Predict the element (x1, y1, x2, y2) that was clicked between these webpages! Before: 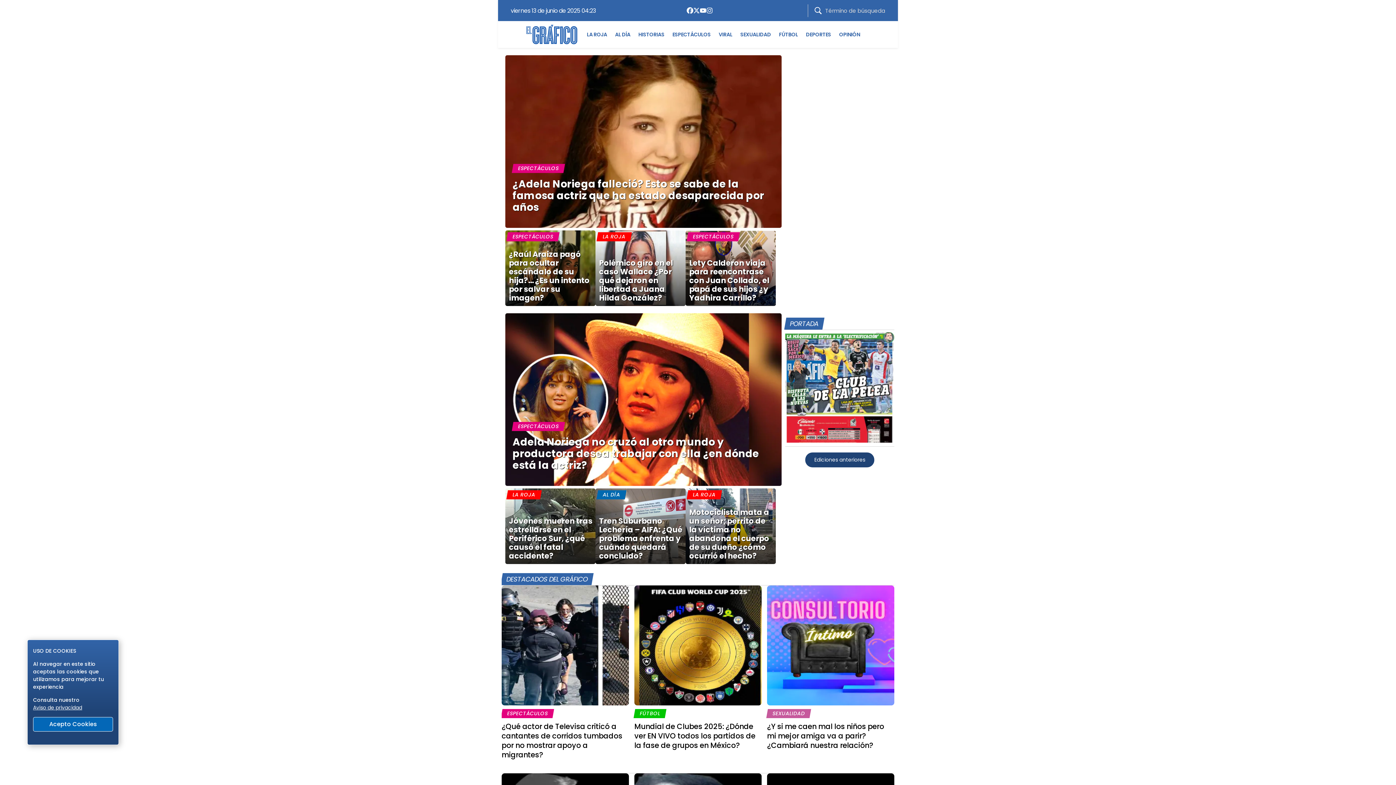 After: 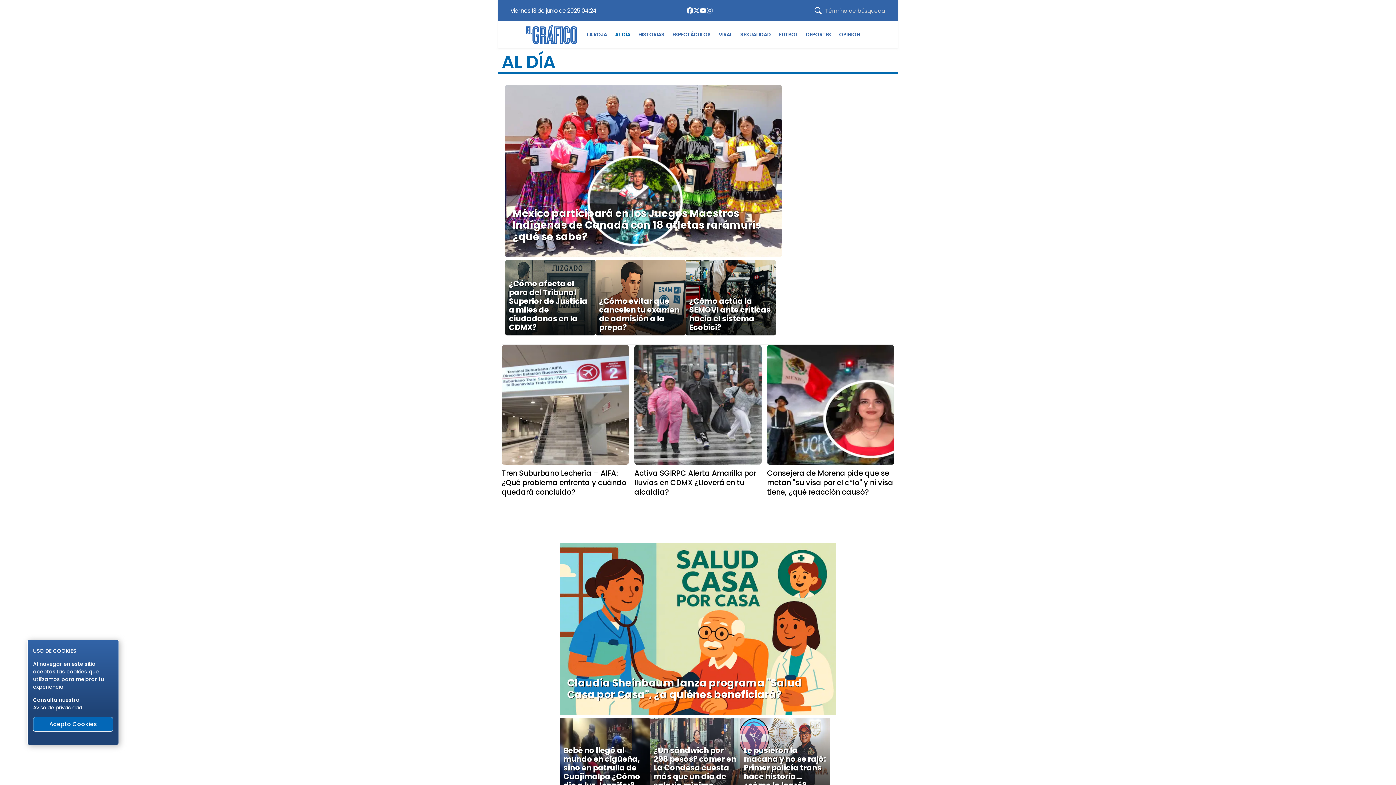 Action: bbox: (615, 30, 630, 38) label: AL DÍA